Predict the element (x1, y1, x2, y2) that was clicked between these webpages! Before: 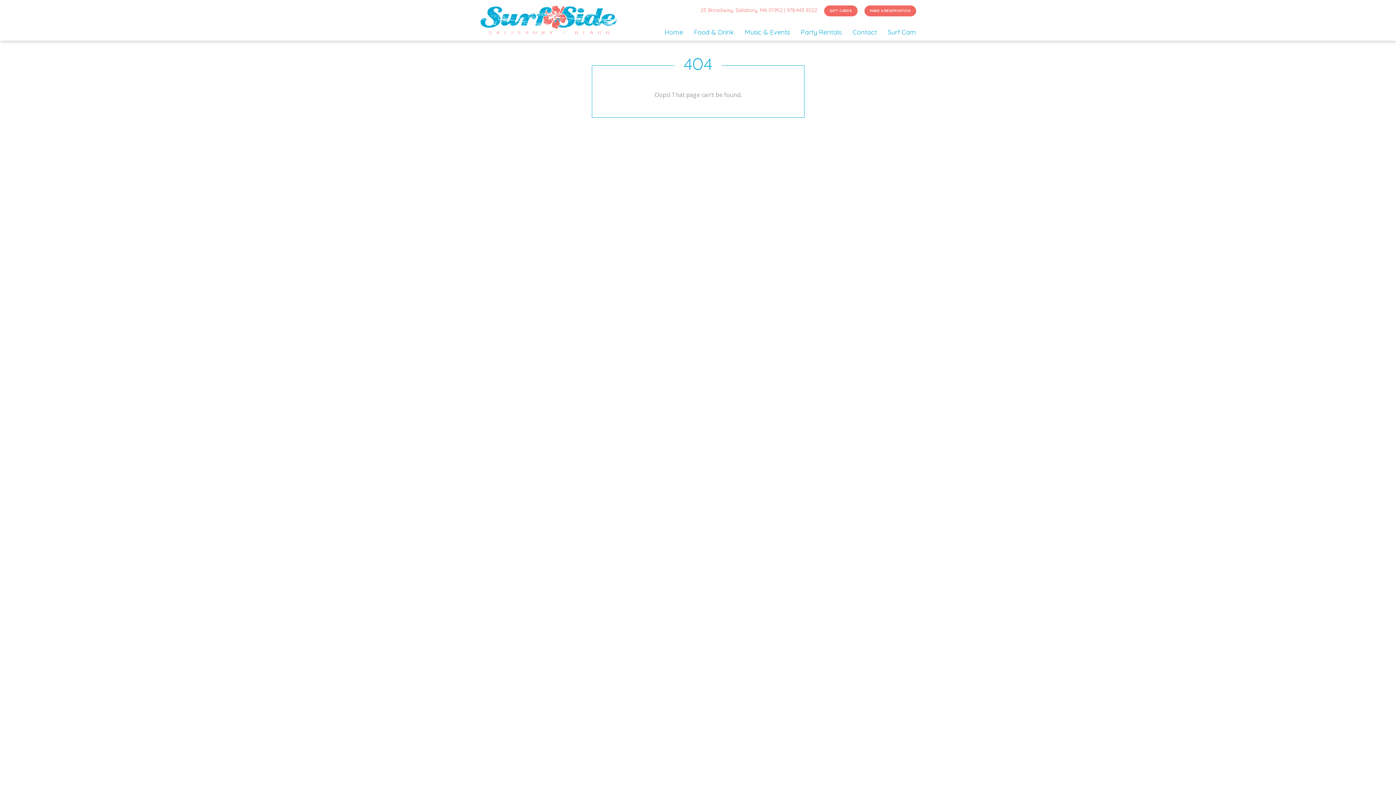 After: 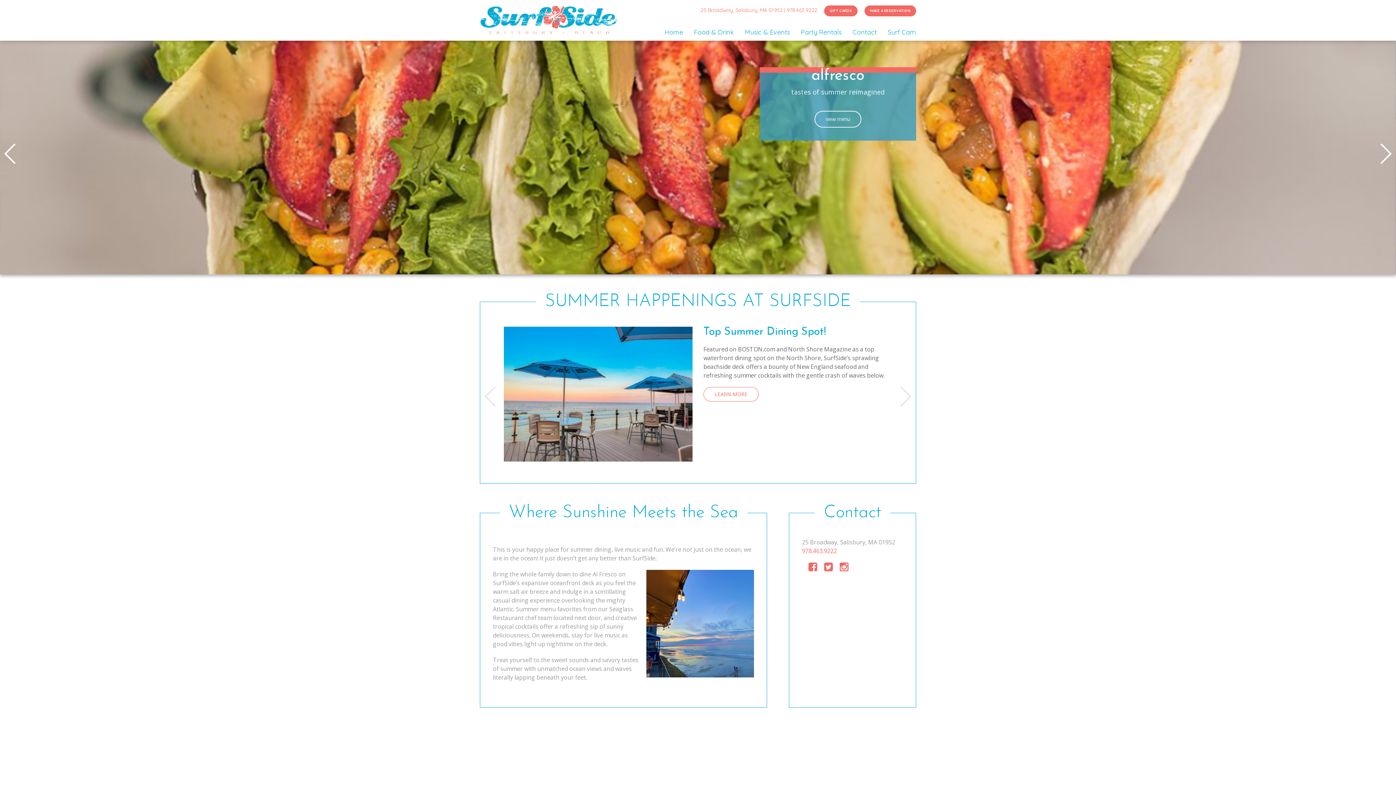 Action: label: Home bbox: (664, 28, 683, 36)